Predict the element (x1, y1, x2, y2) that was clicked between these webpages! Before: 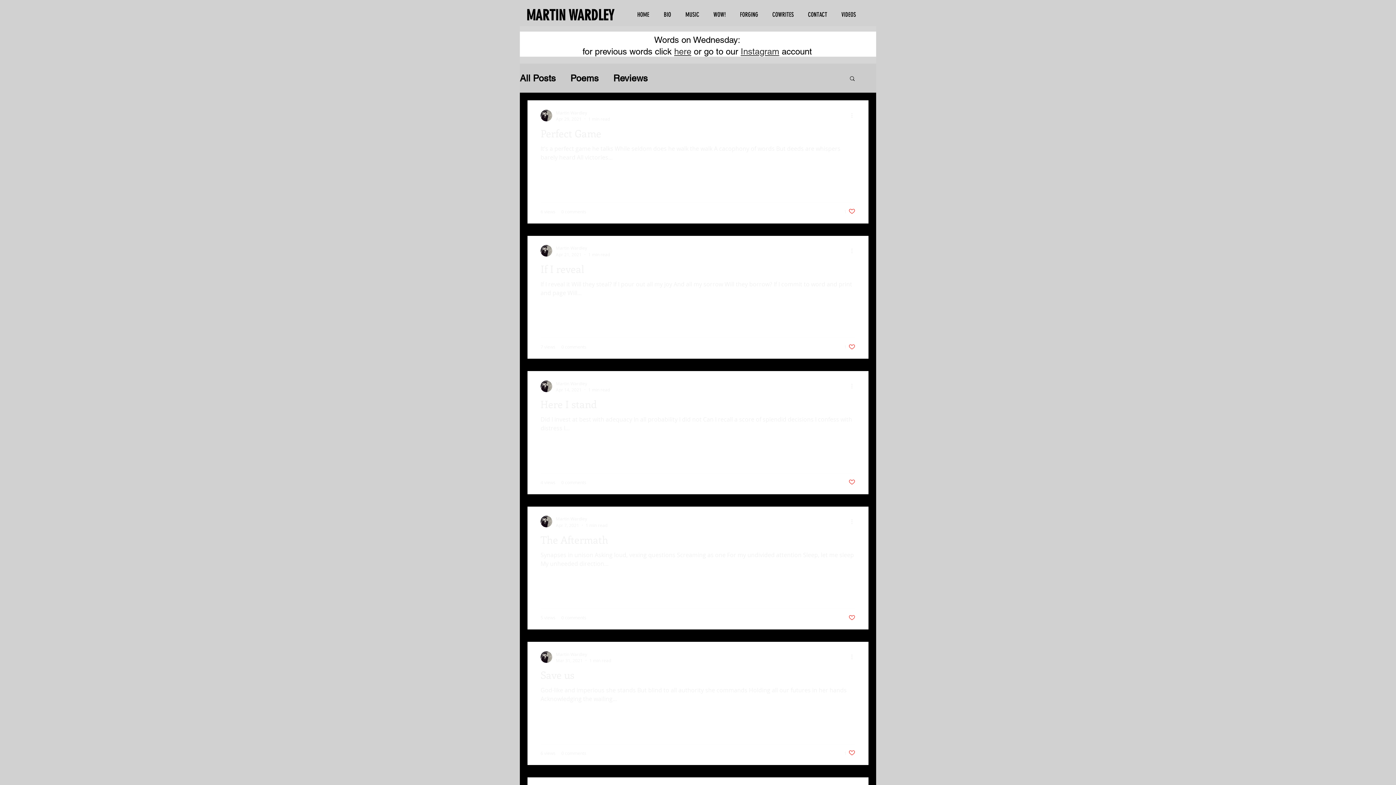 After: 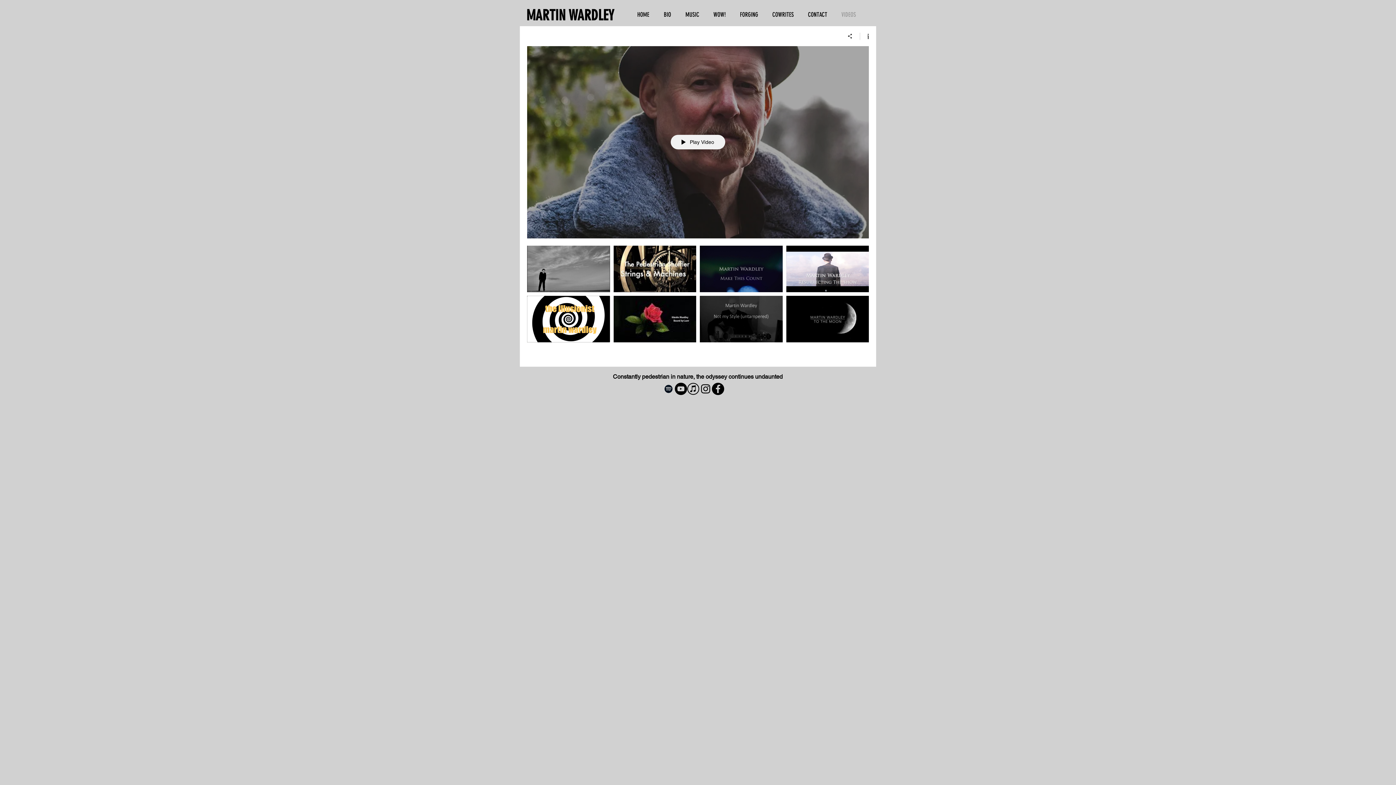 Action: bbox: (834, 10, 863, 19) label: VIDEOS